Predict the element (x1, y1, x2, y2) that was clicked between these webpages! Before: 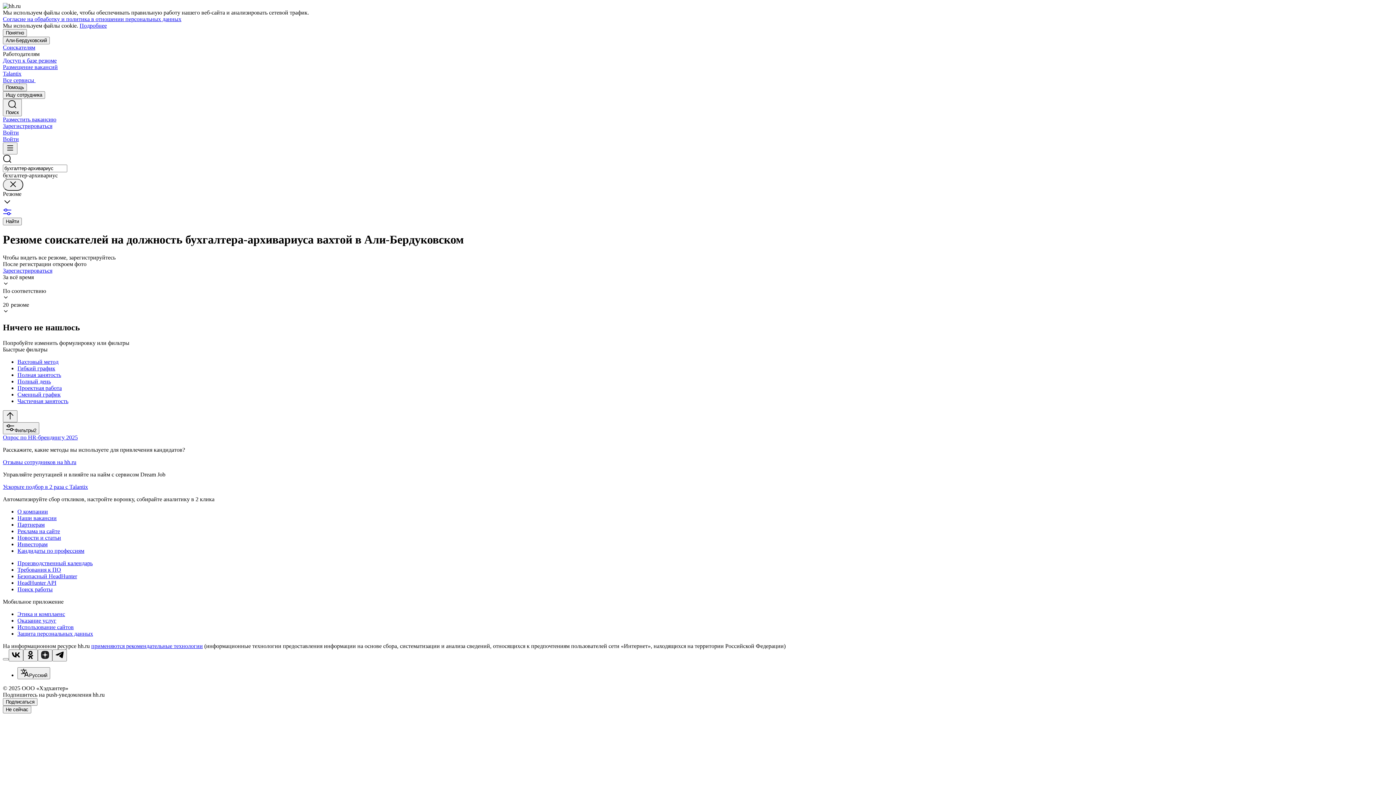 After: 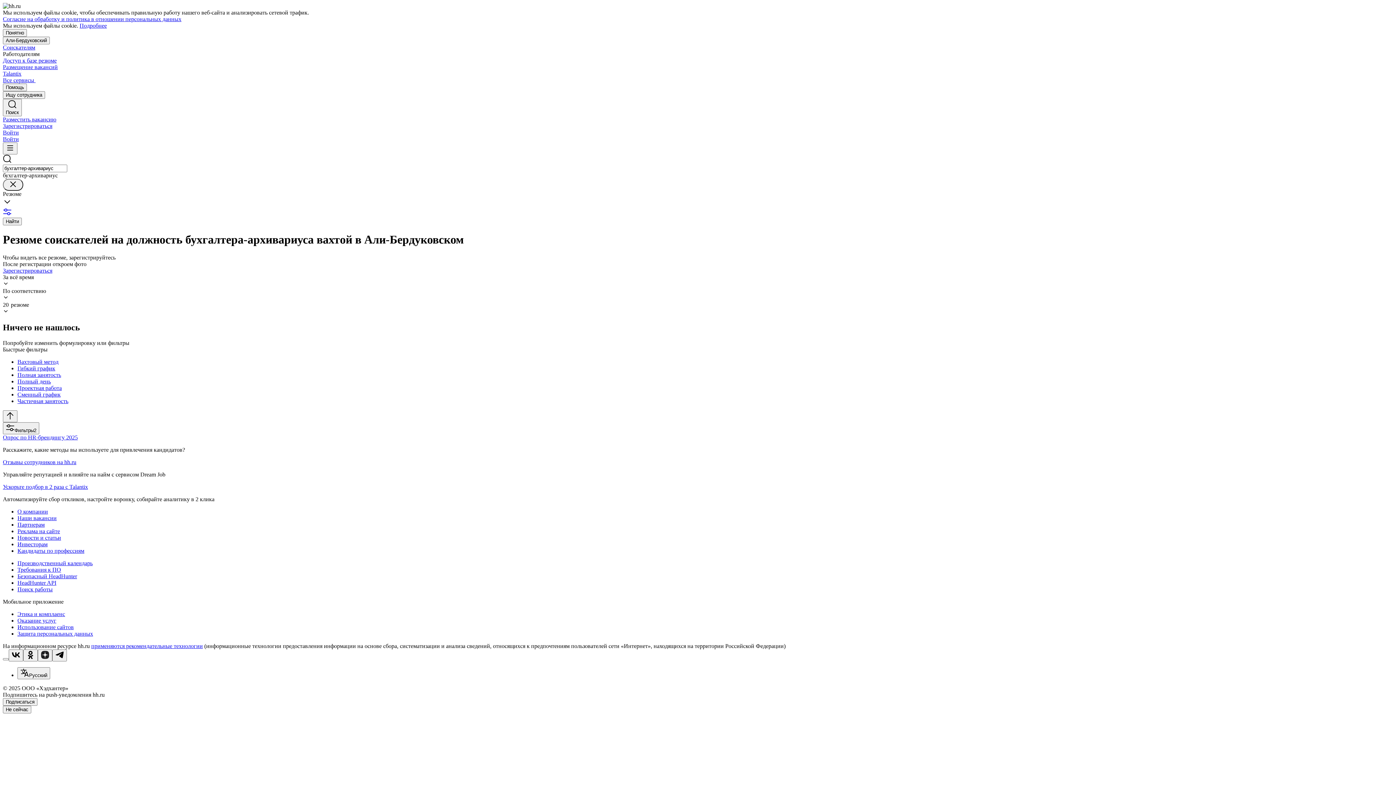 Action: bbox: (2, 16, 181, 22) label: Согласие на обработку и политика в отношении персональных данных